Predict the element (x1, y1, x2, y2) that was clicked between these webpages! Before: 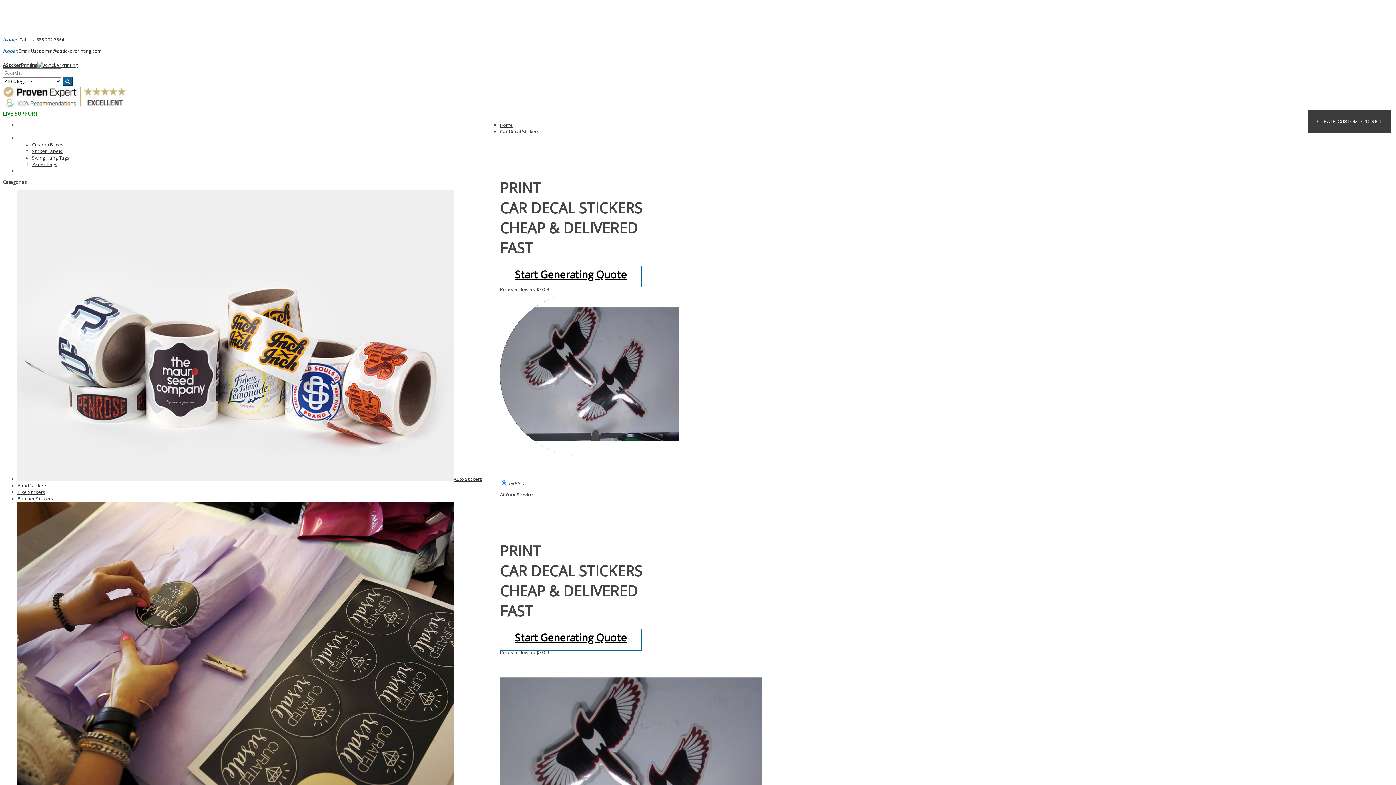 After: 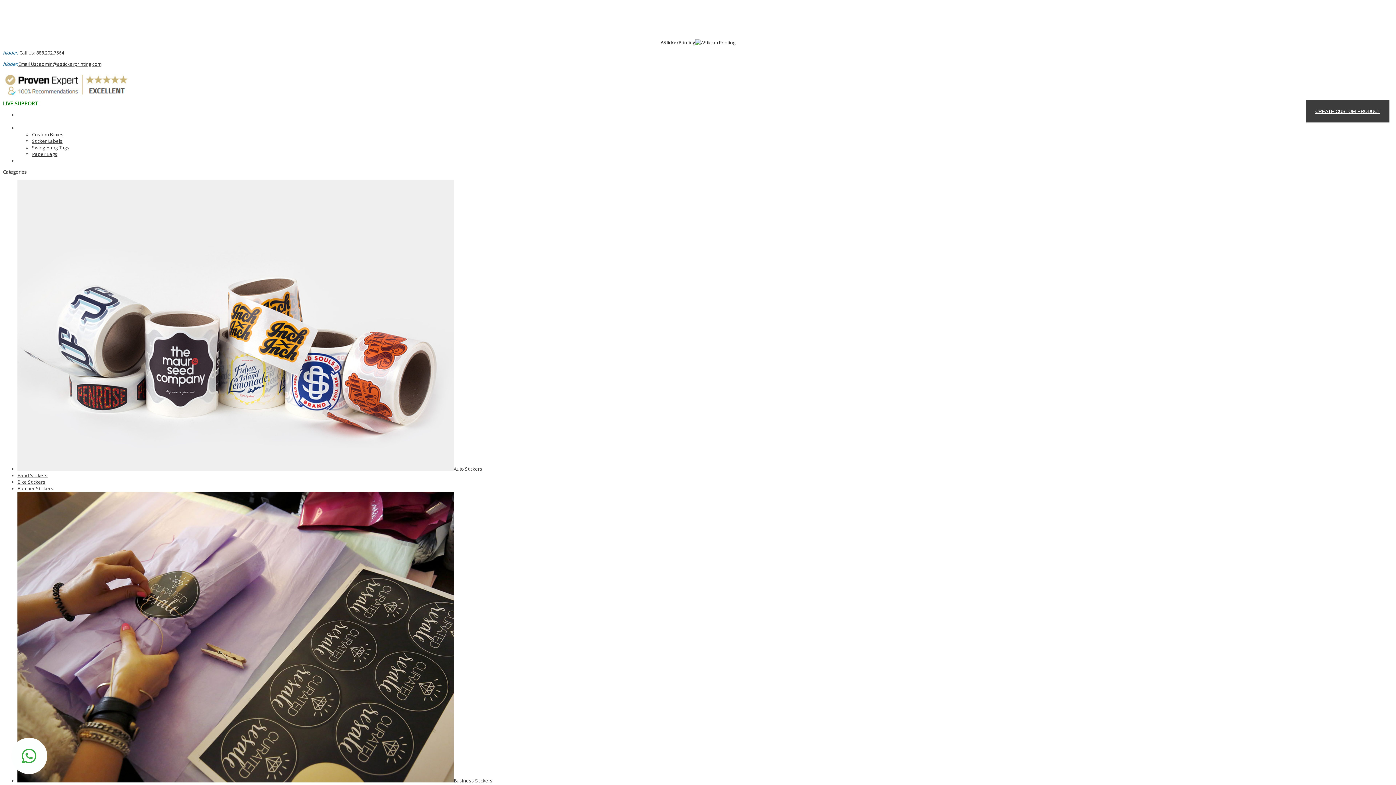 Action: bbox: (17, 159, 46, 182) label: Contact Us